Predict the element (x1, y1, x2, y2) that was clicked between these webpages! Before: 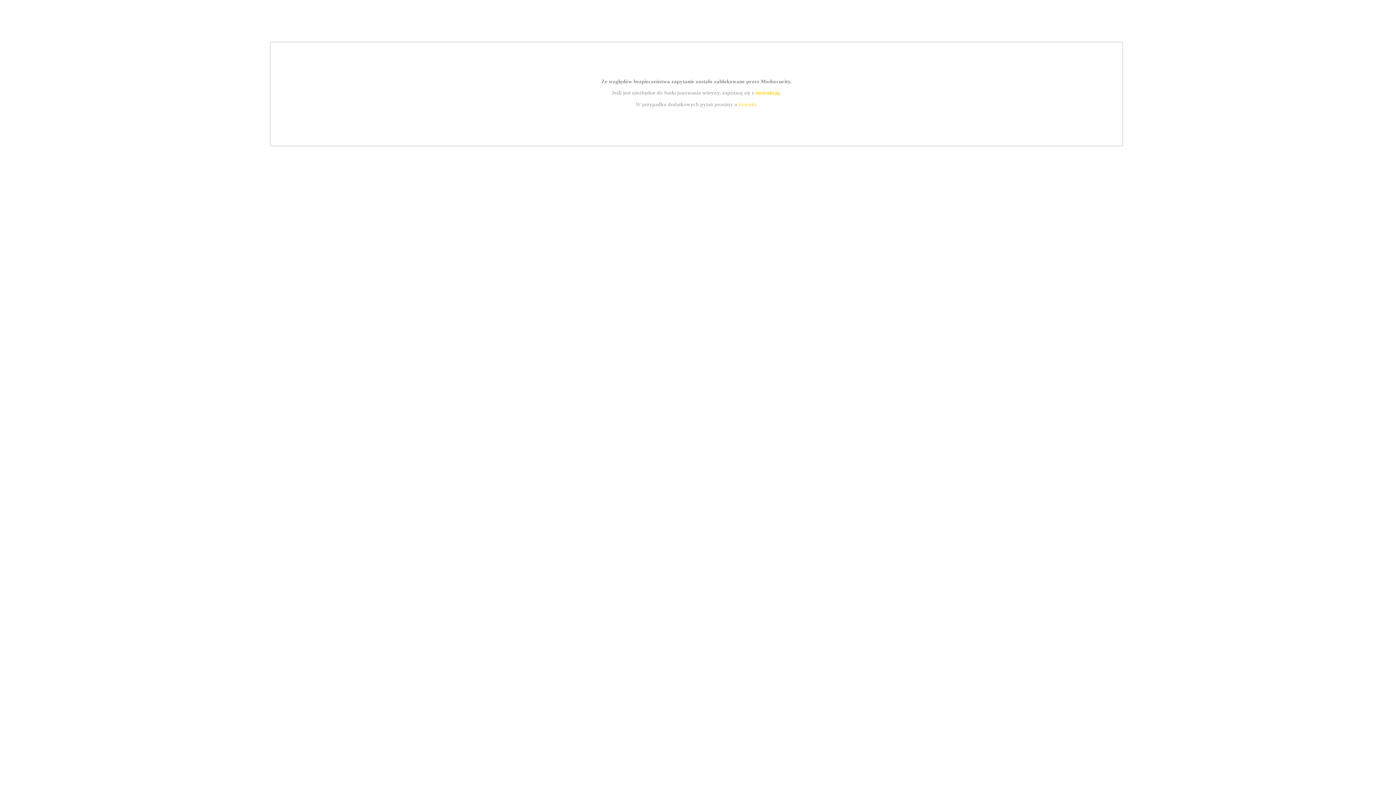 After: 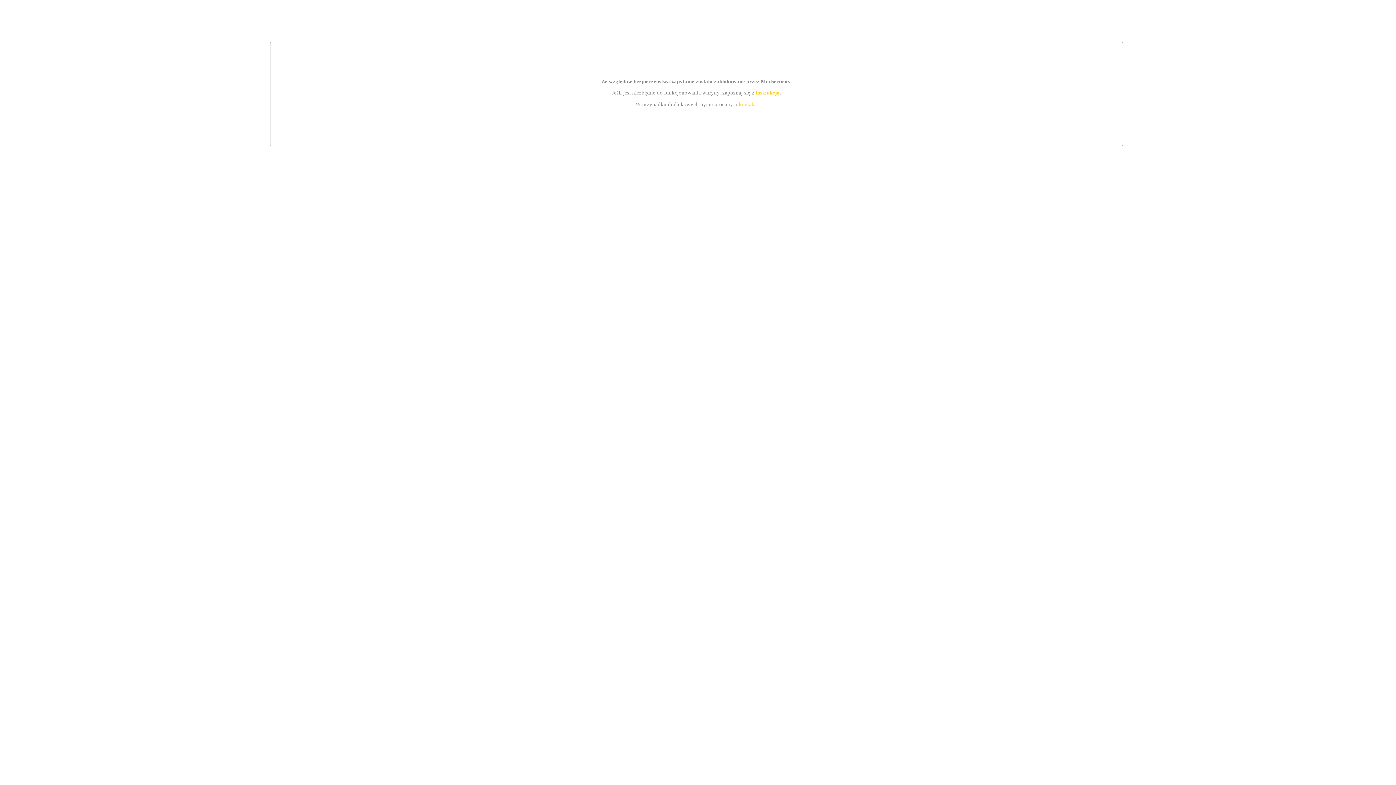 Action: bbox: (755, 89, 779, 95) label: instrukcją